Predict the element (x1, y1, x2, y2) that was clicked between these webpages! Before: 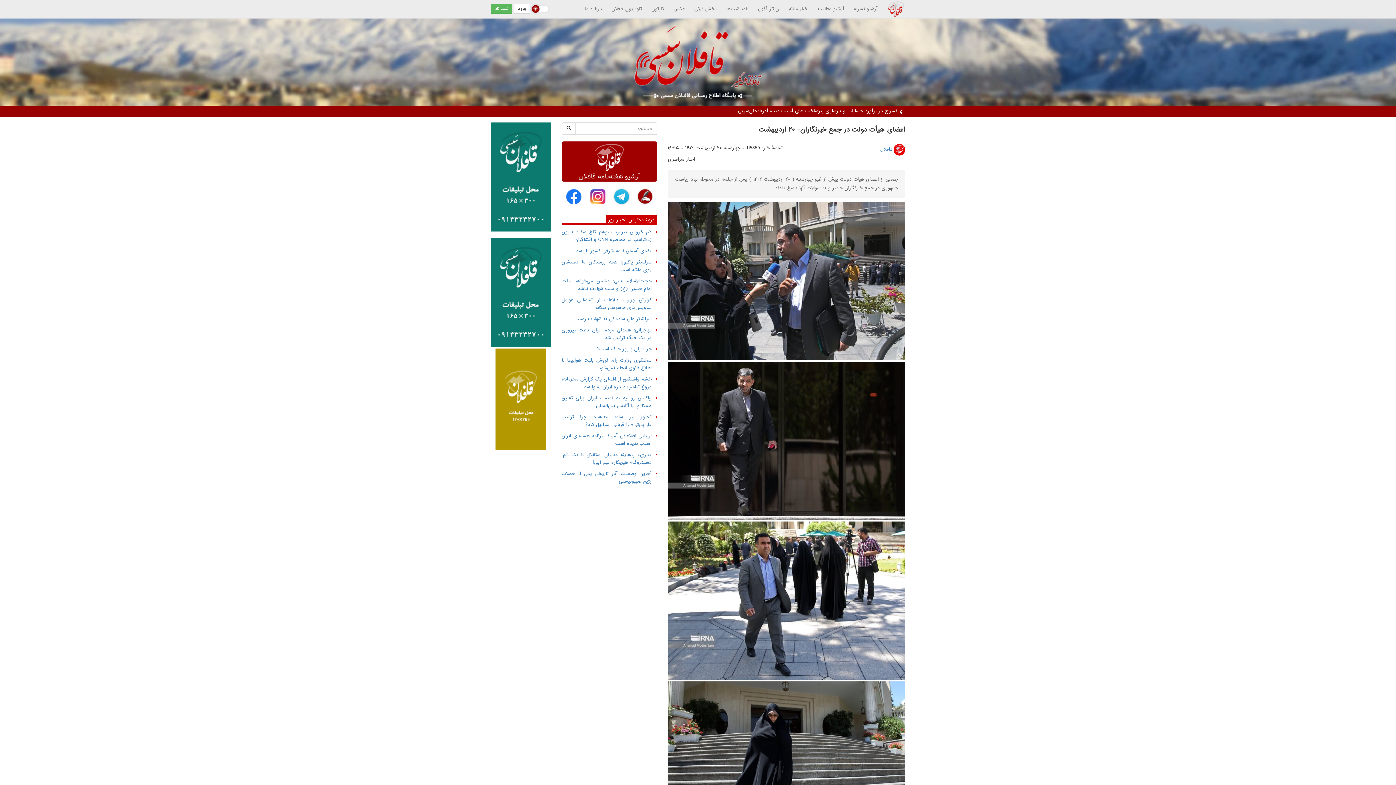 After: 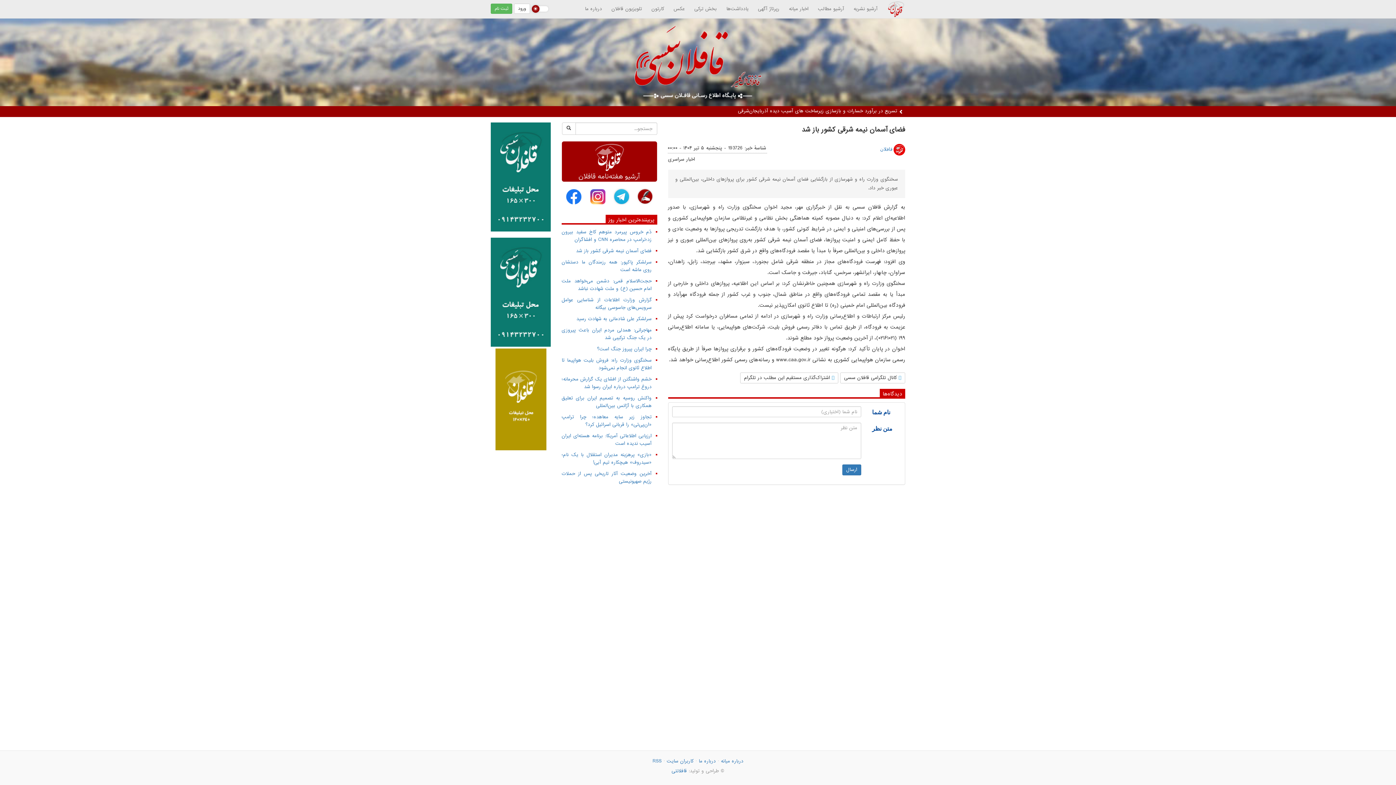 Action: bbox: (576, 247, 651, 254) label: فضای آسمان نیمه شرقی کشور باز شد